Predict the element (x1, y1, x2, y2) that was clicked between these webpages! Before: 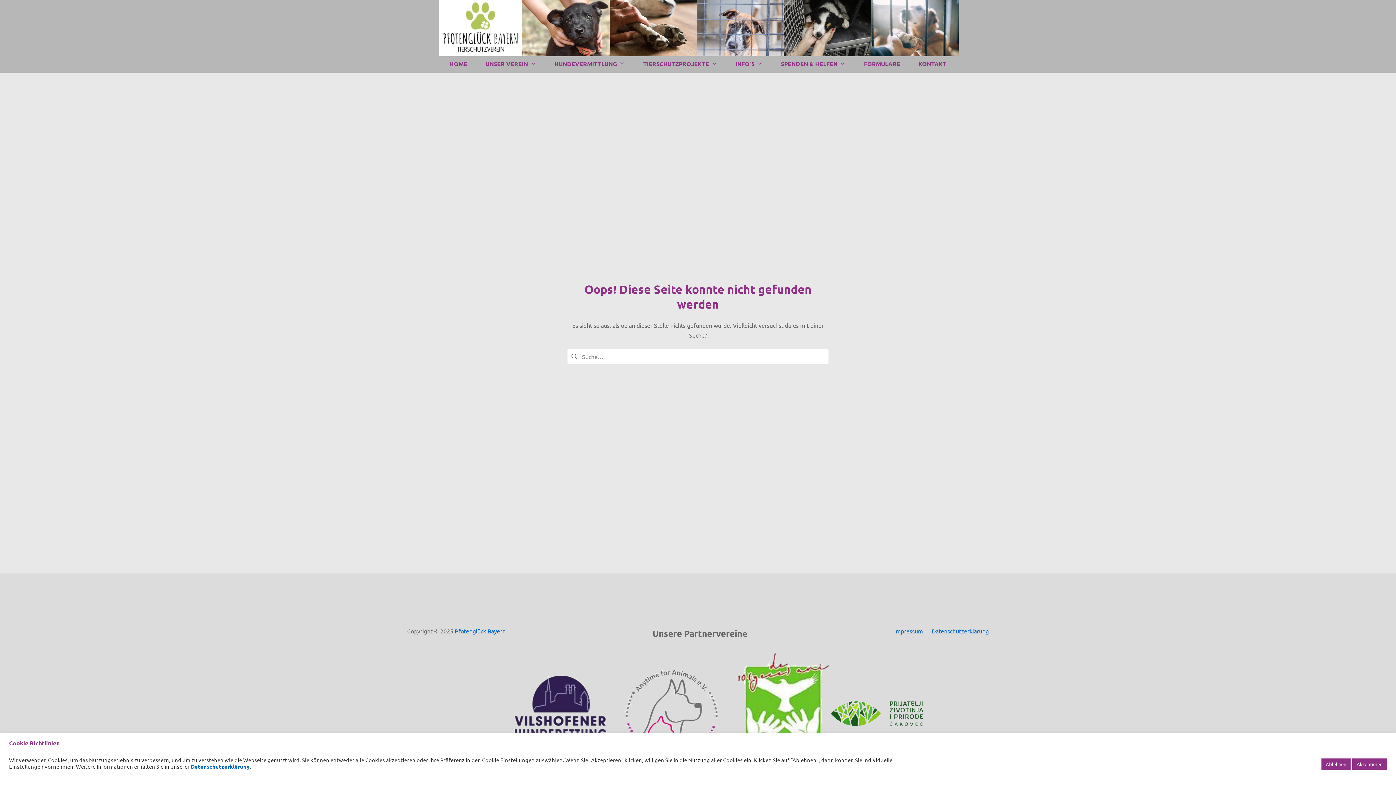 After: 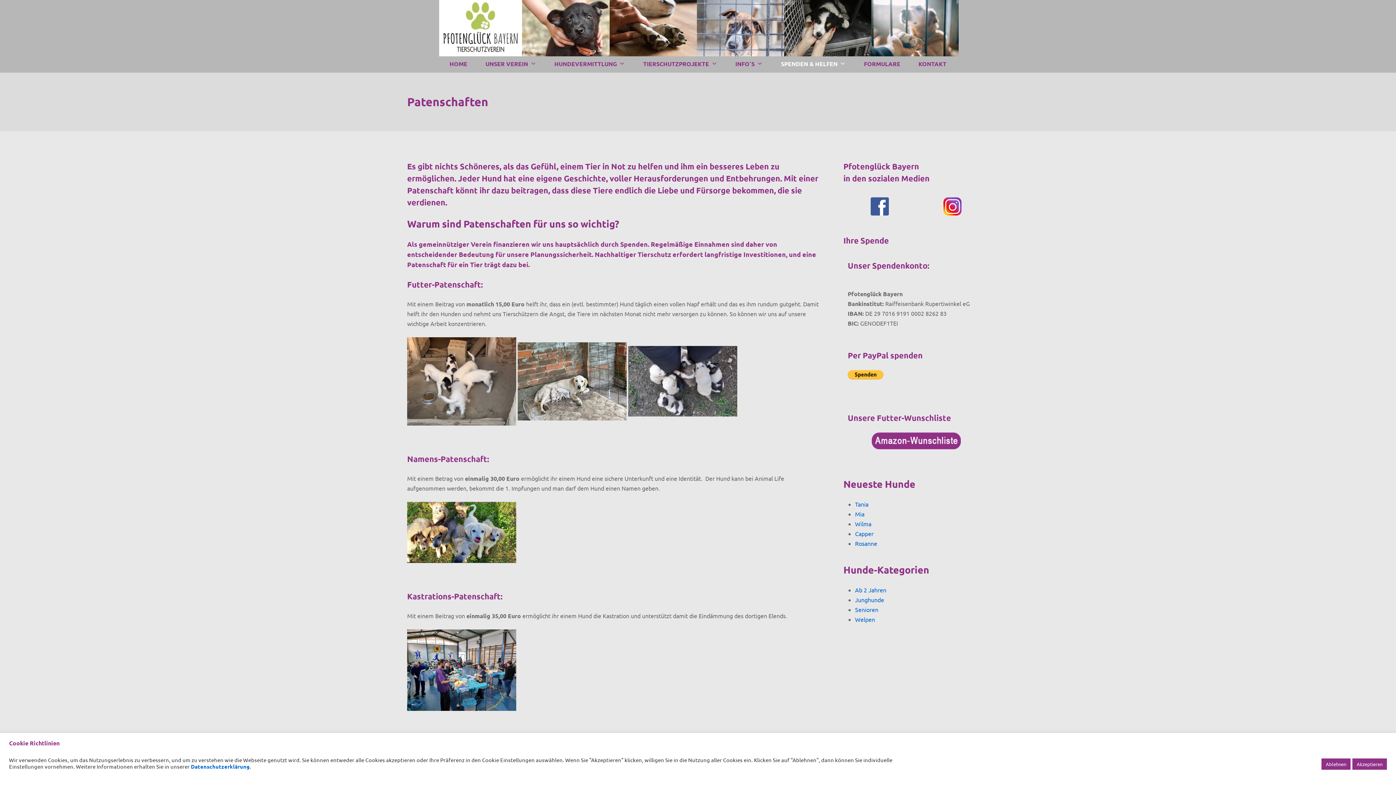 Action: label: SPENDEN & HELFEN bbox: (781, 58, 845, 68)